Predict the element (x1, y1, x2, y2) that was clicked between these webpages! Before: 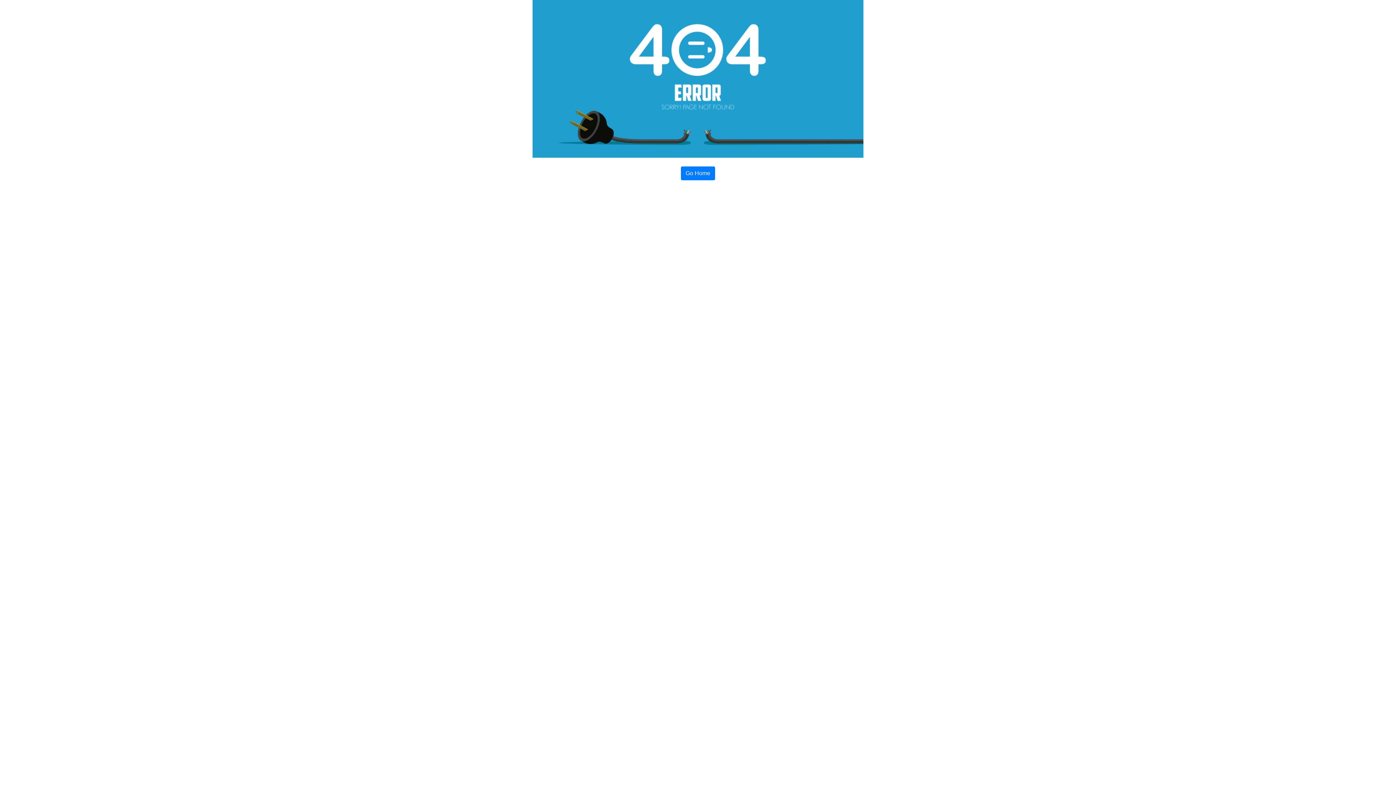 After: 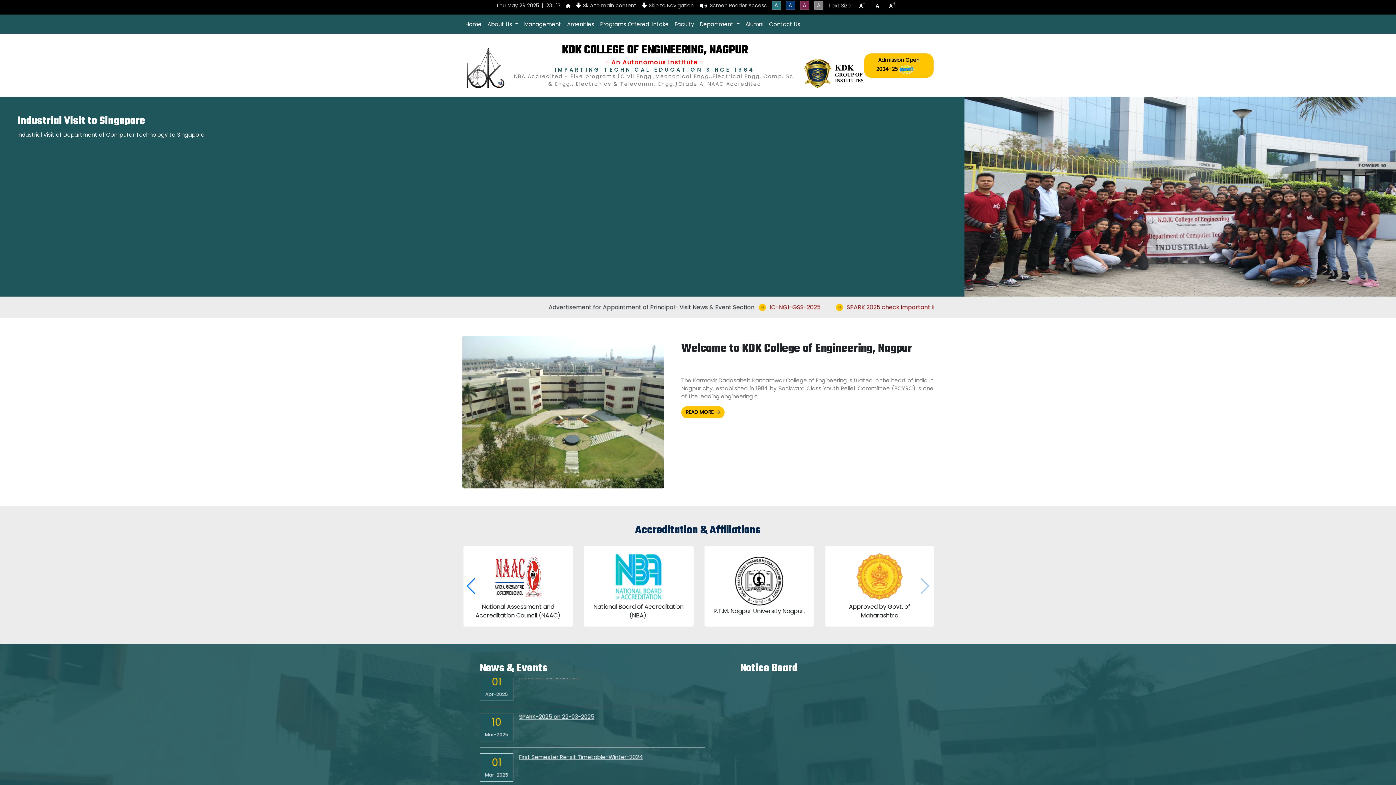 Action: bbox: (681, 166, 715, 180) label: Go Home